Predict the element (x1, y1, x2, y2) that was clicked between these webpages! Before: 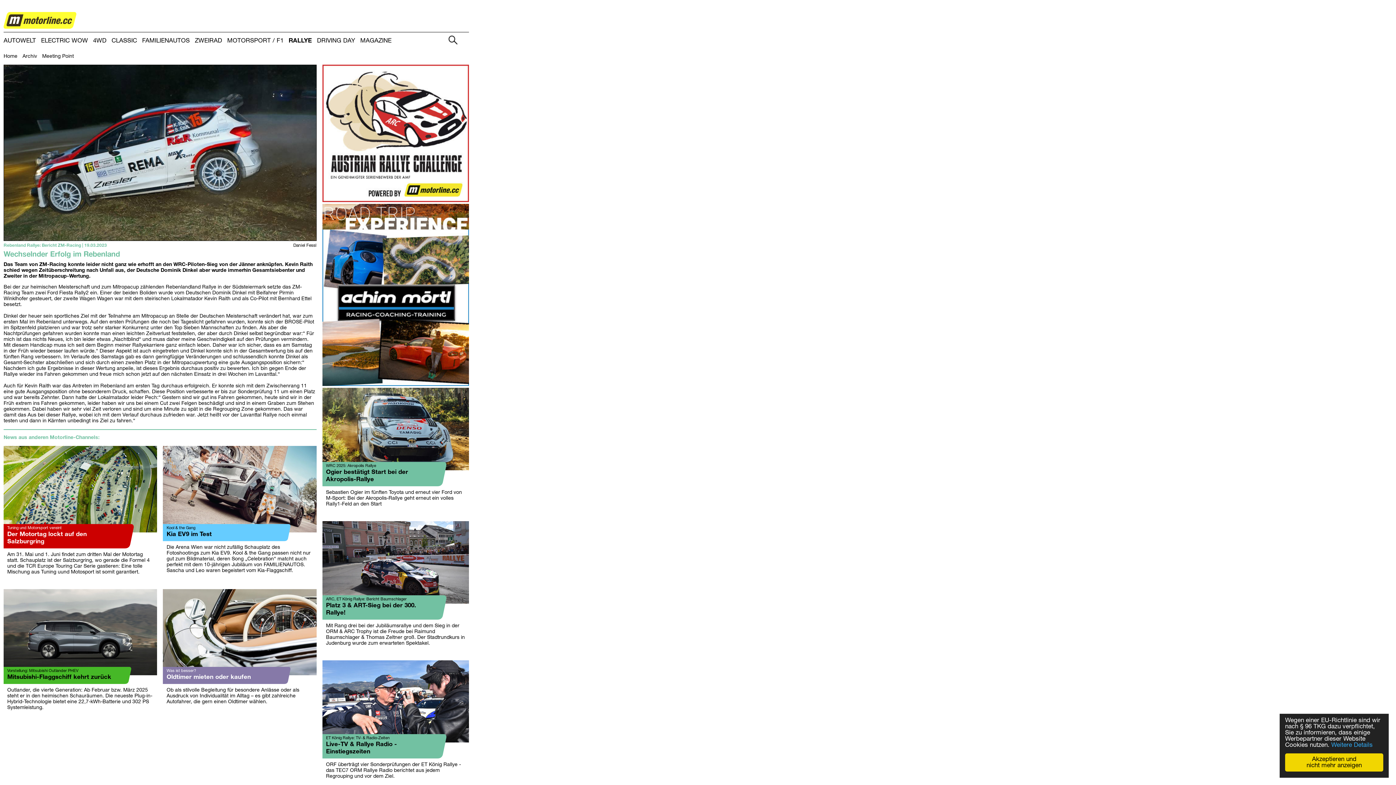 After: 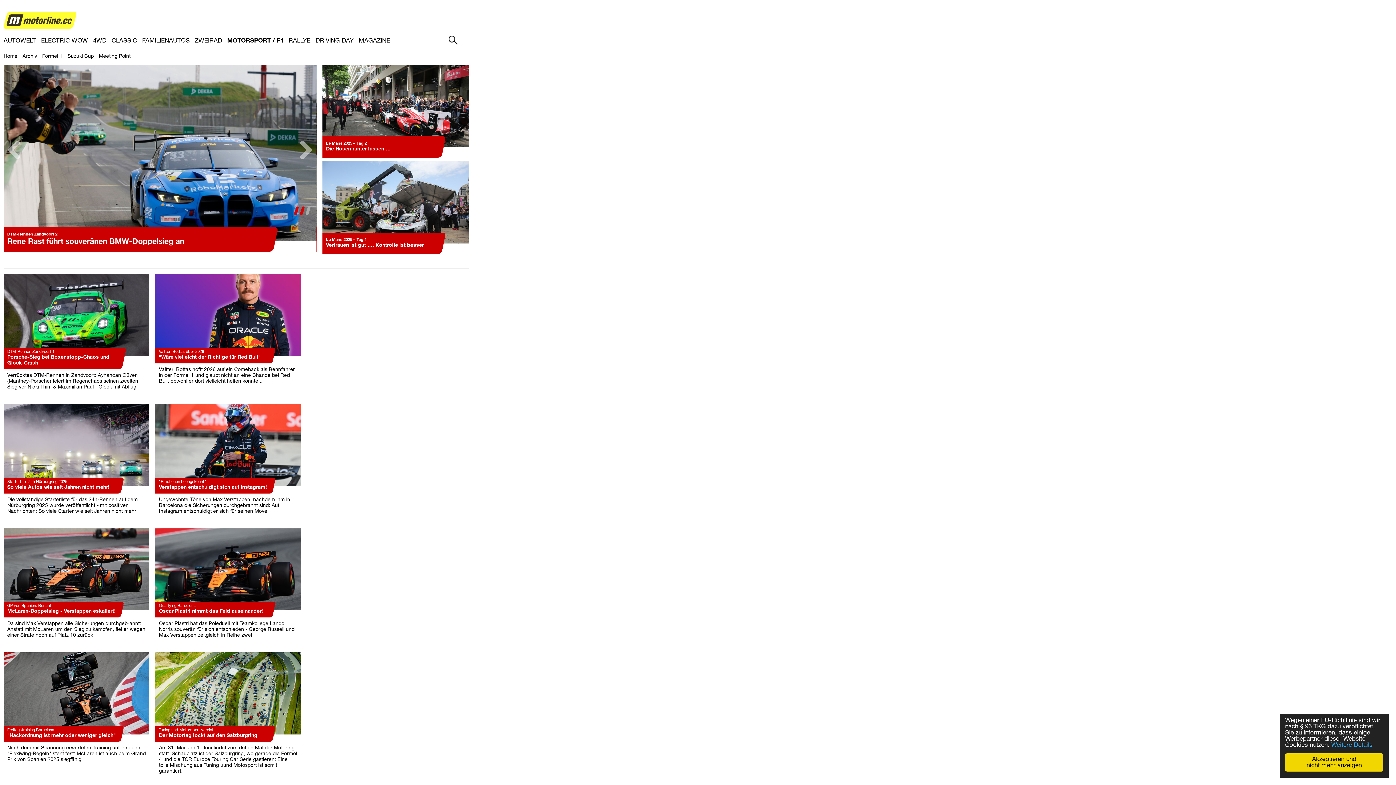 Action: bbox: (227, 38, 288, 44) label: MOTORSPORT / F1